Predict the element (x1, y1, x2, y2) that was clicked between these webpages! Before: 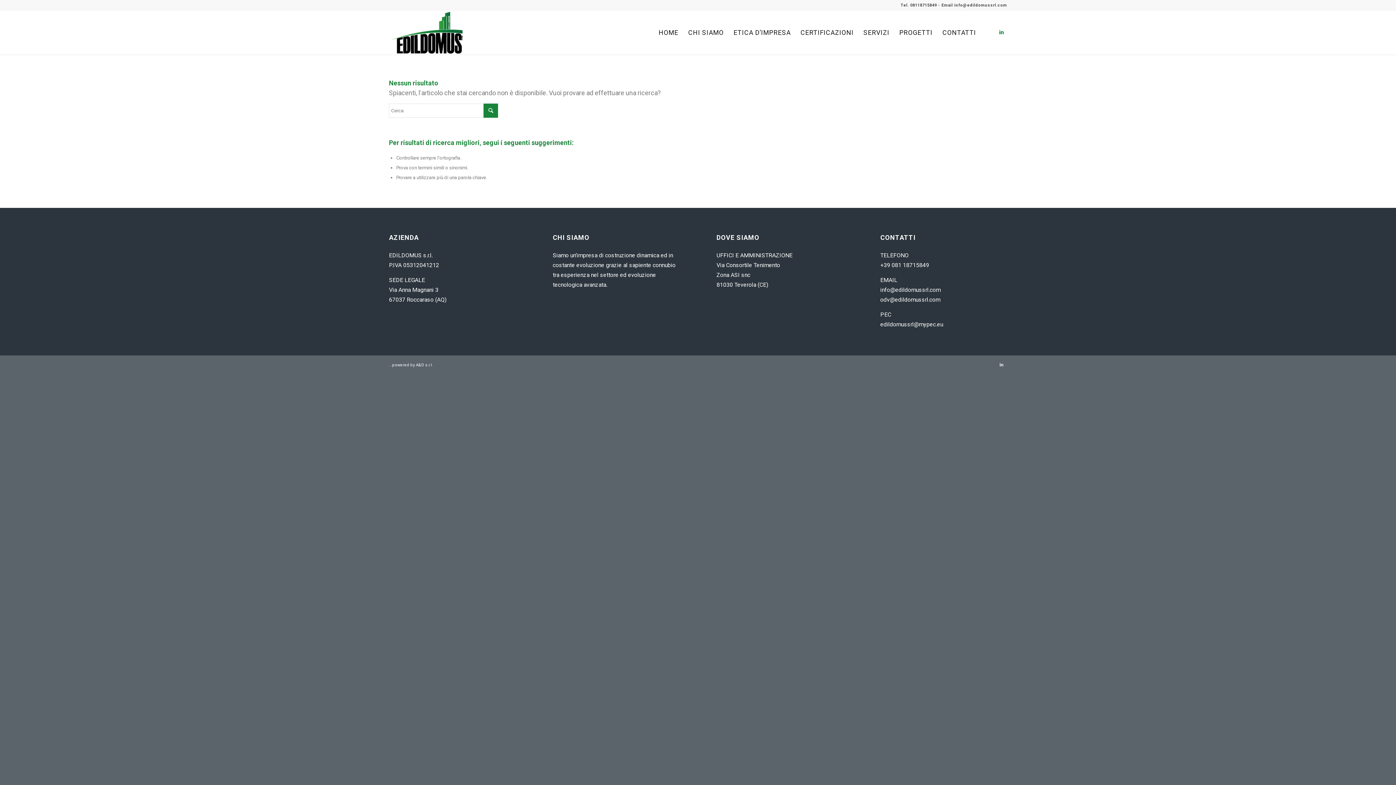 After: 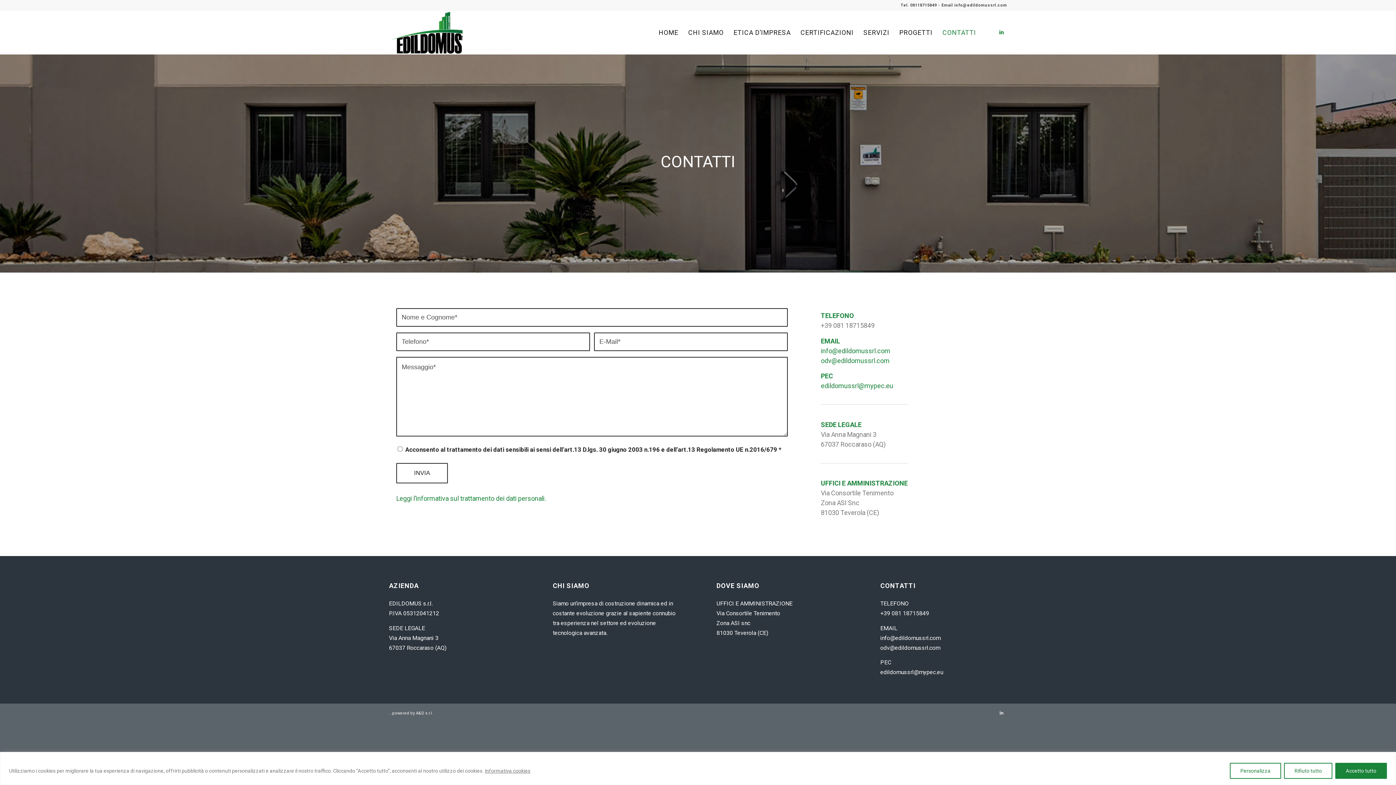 Action: label: CONTATTI bbox: (937, 10, 981, 54)